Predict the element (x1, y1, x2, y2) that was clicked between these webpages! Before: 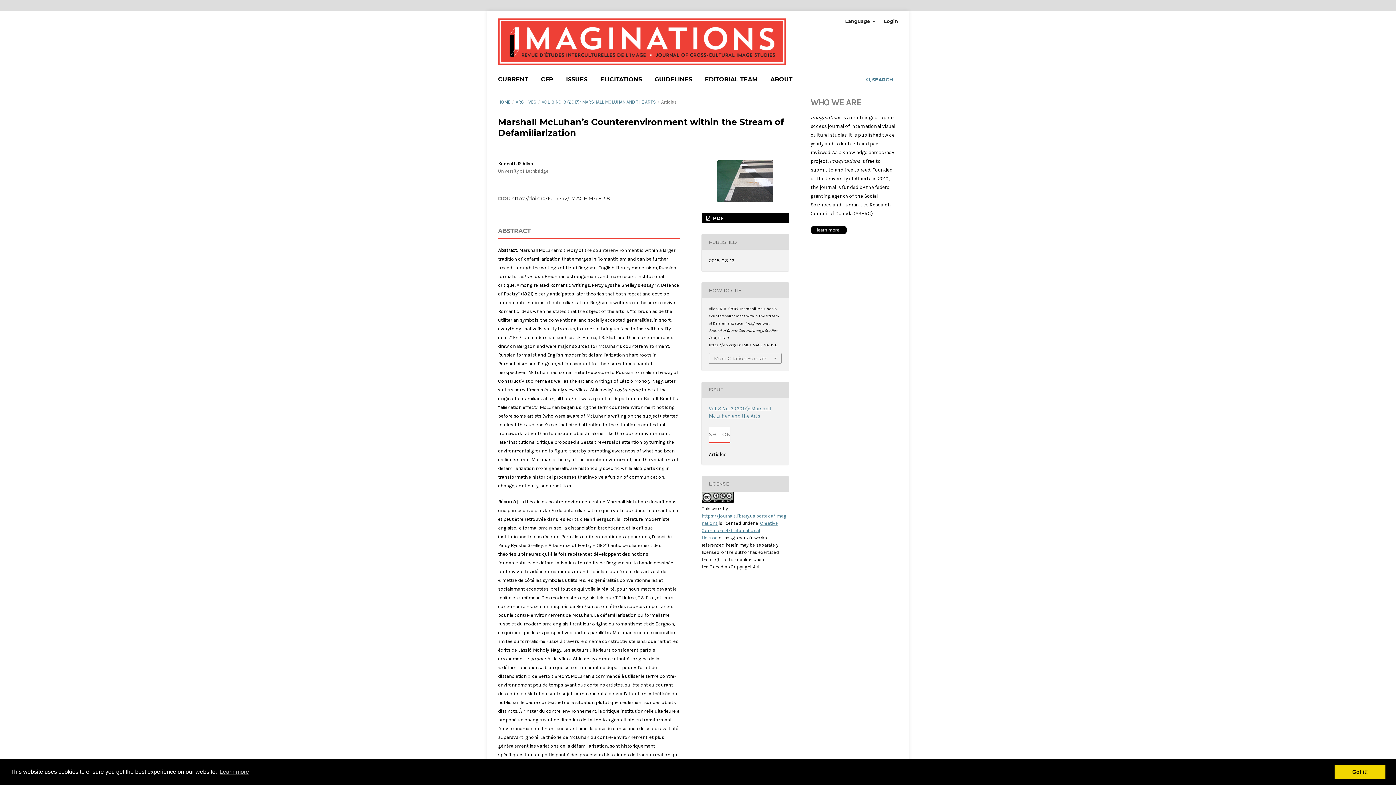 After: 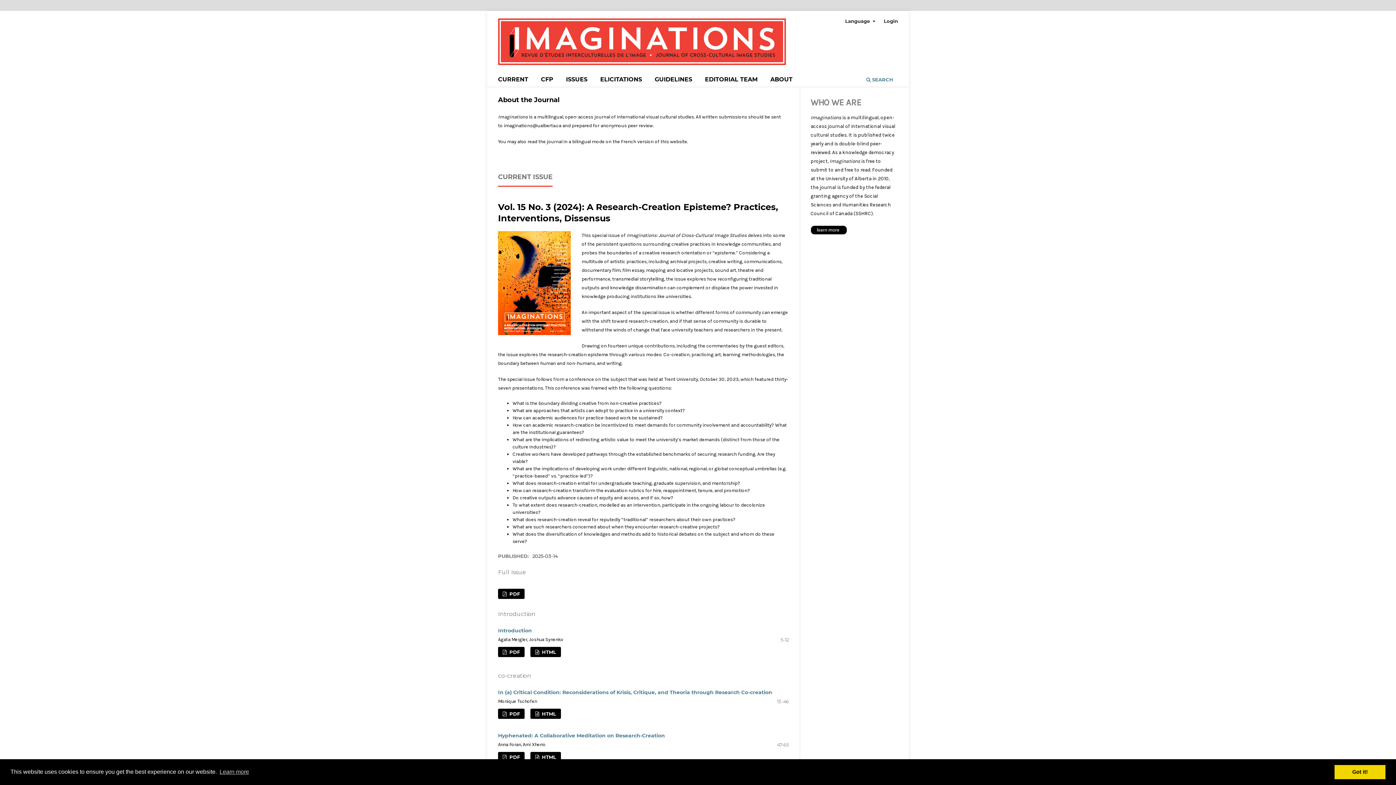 Action: bbox: (498, 98, 510, 105) label: HOME